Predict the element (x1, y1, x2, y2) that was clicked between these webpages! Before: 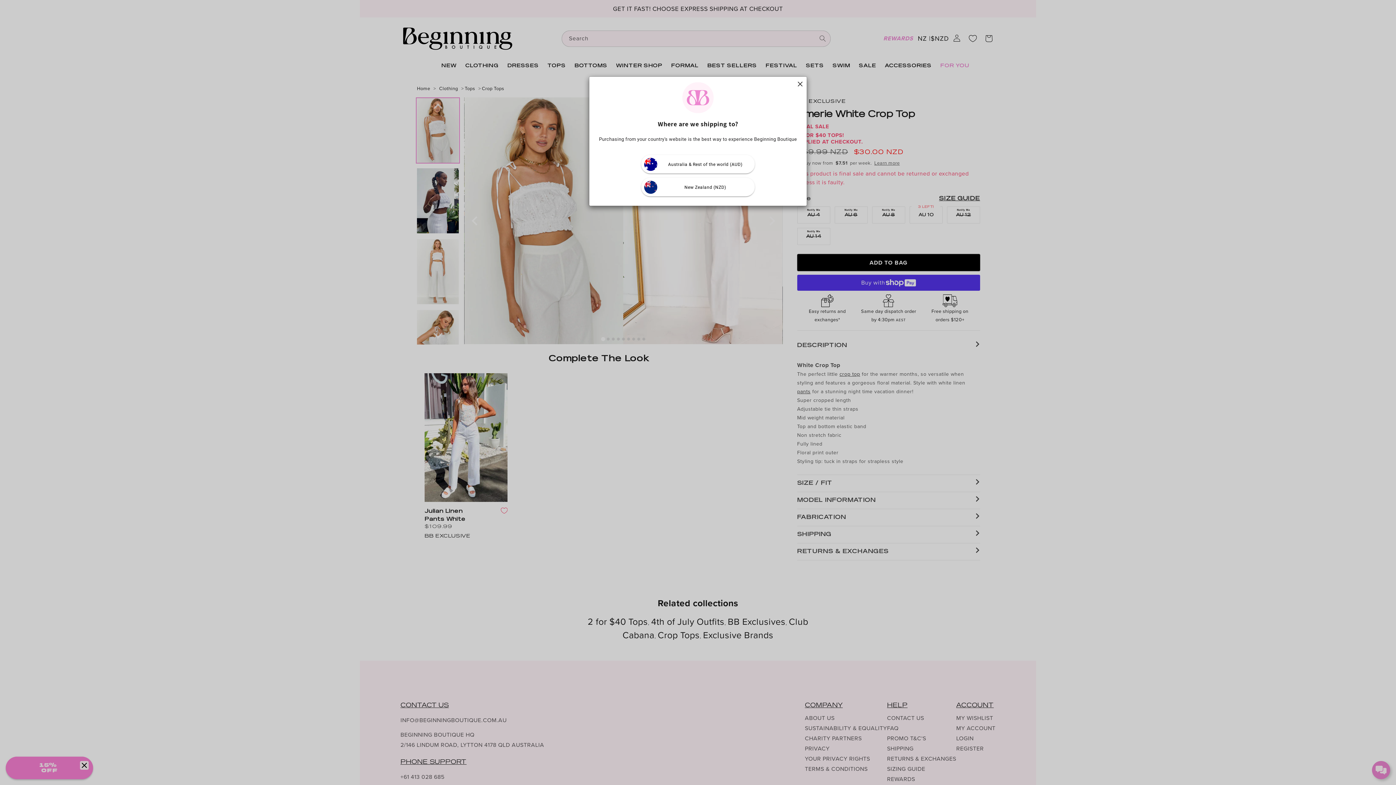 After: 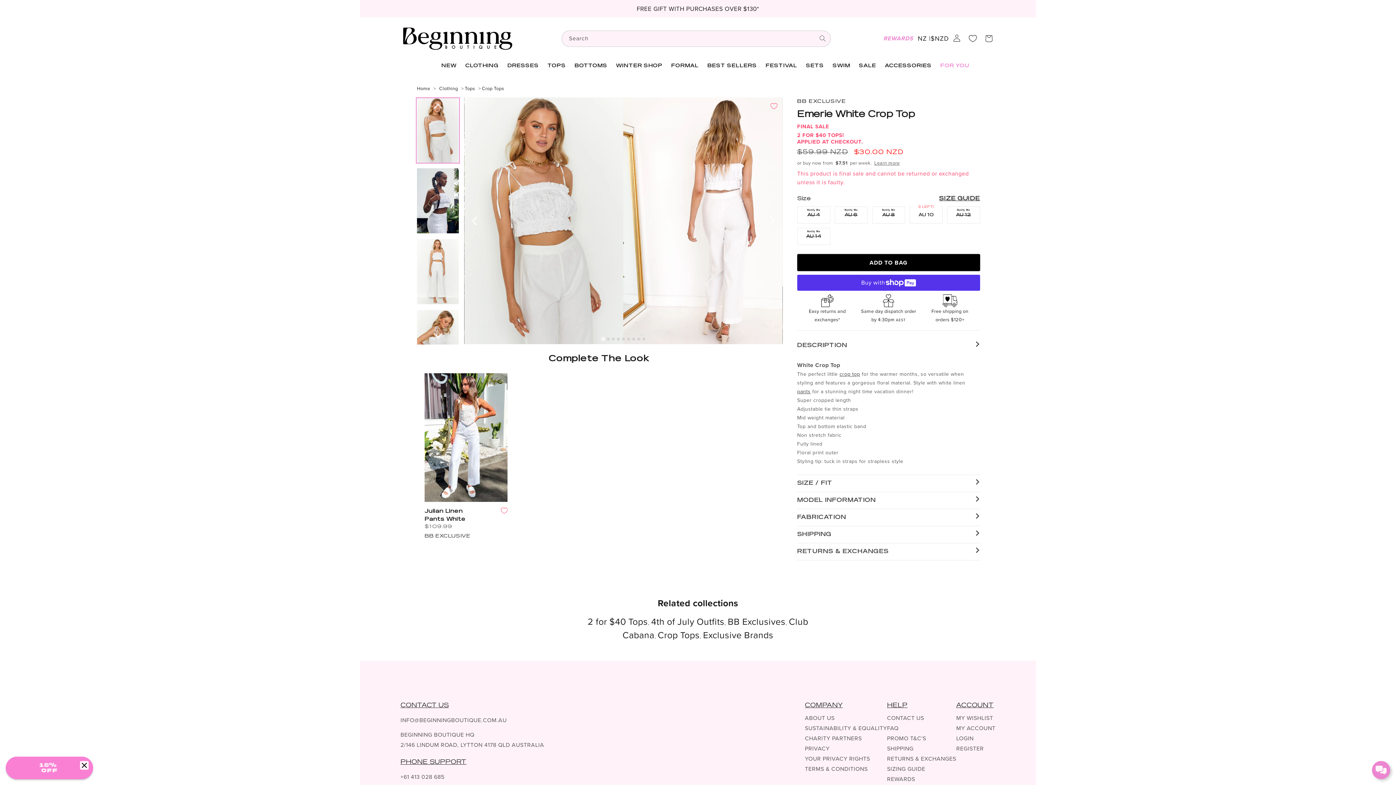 Action: bbox: (641, 177, 754, 196) label: New Zealand (NZD)